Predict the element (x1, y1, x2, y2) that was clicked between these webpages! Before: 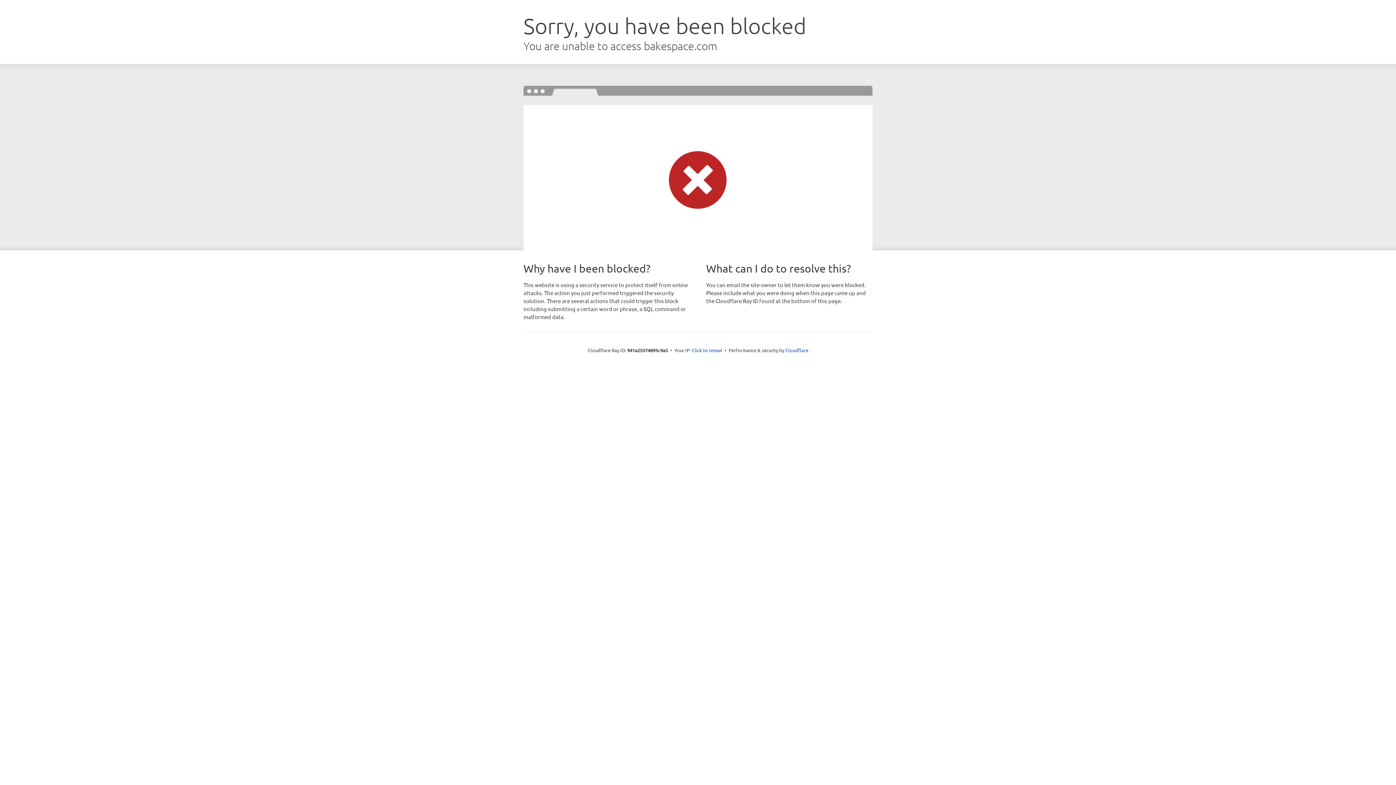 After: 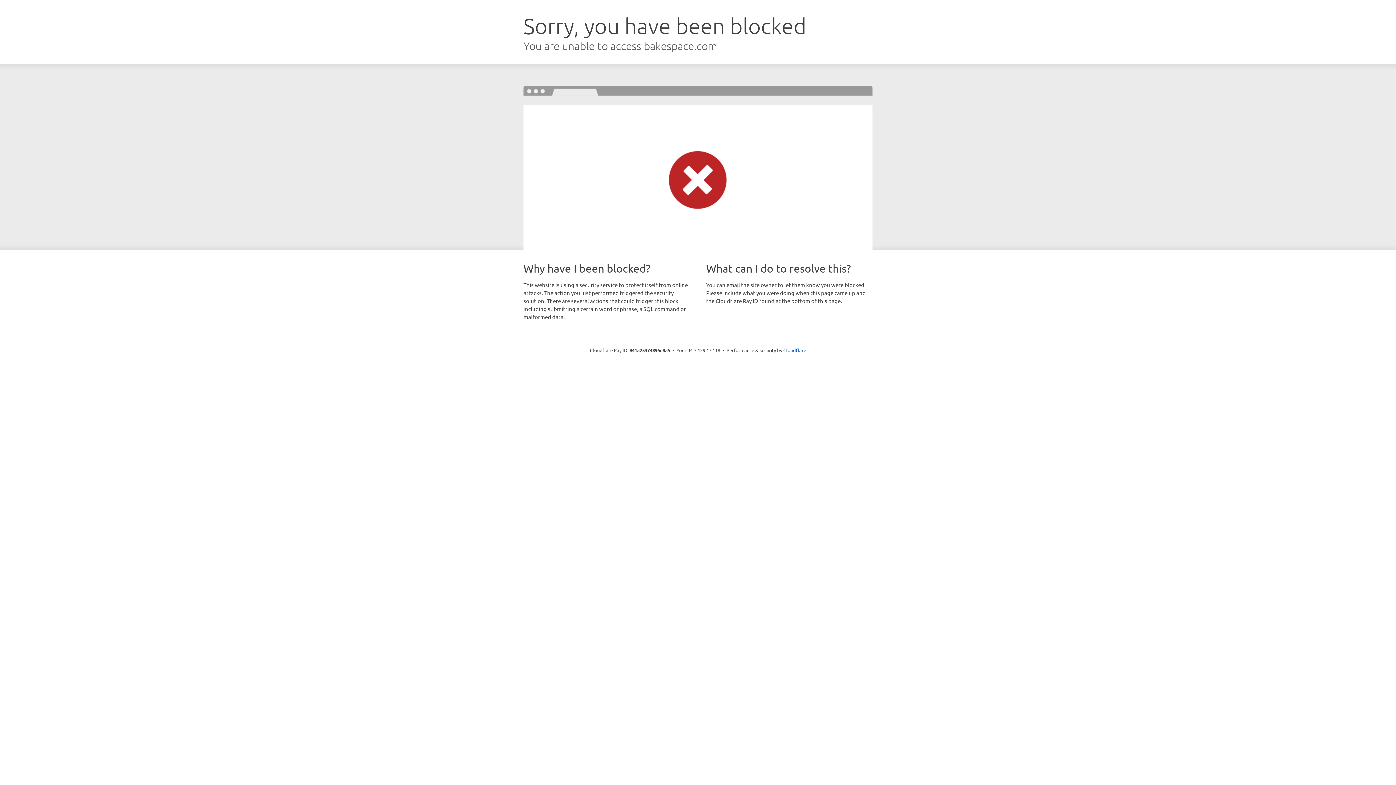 Action: label: Click to reveal bbox: (692, 346, 722, 353)